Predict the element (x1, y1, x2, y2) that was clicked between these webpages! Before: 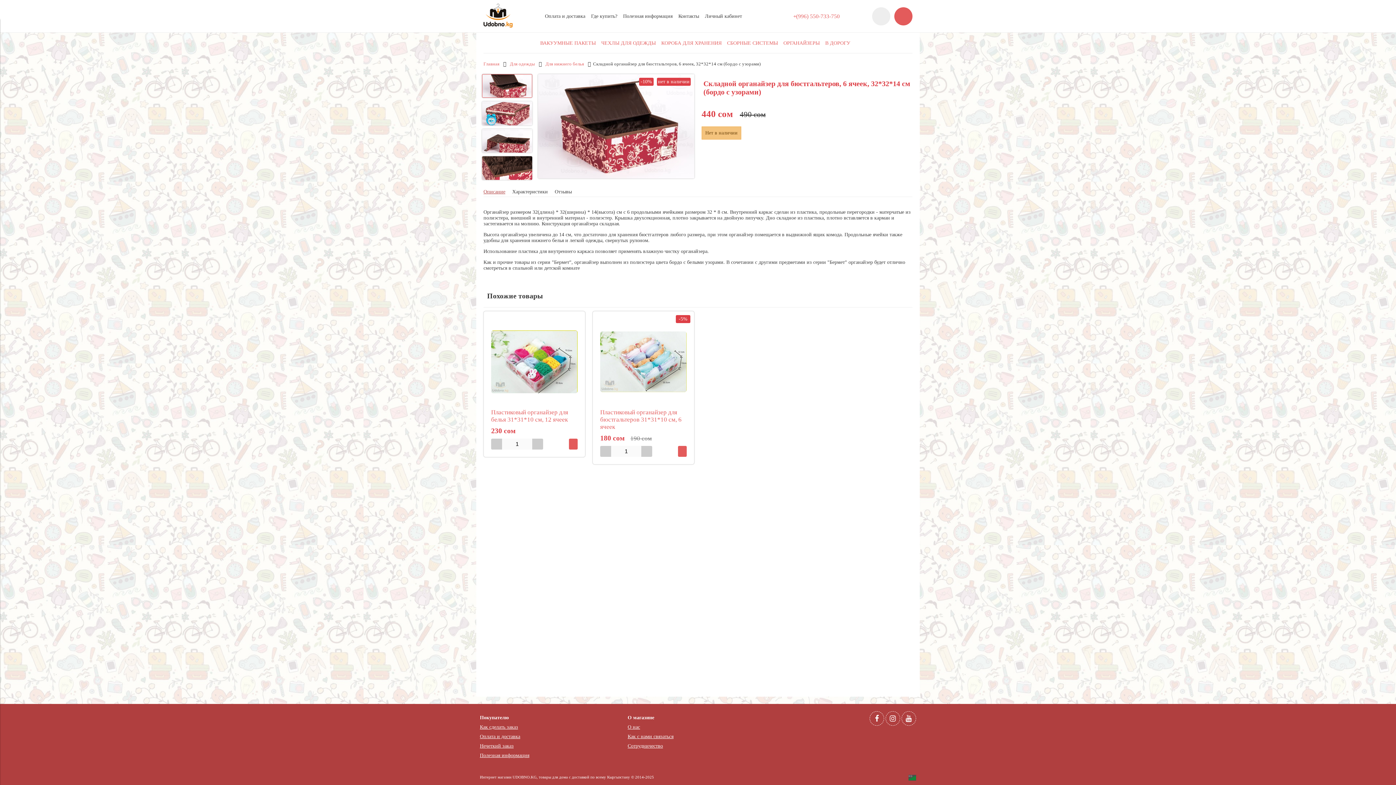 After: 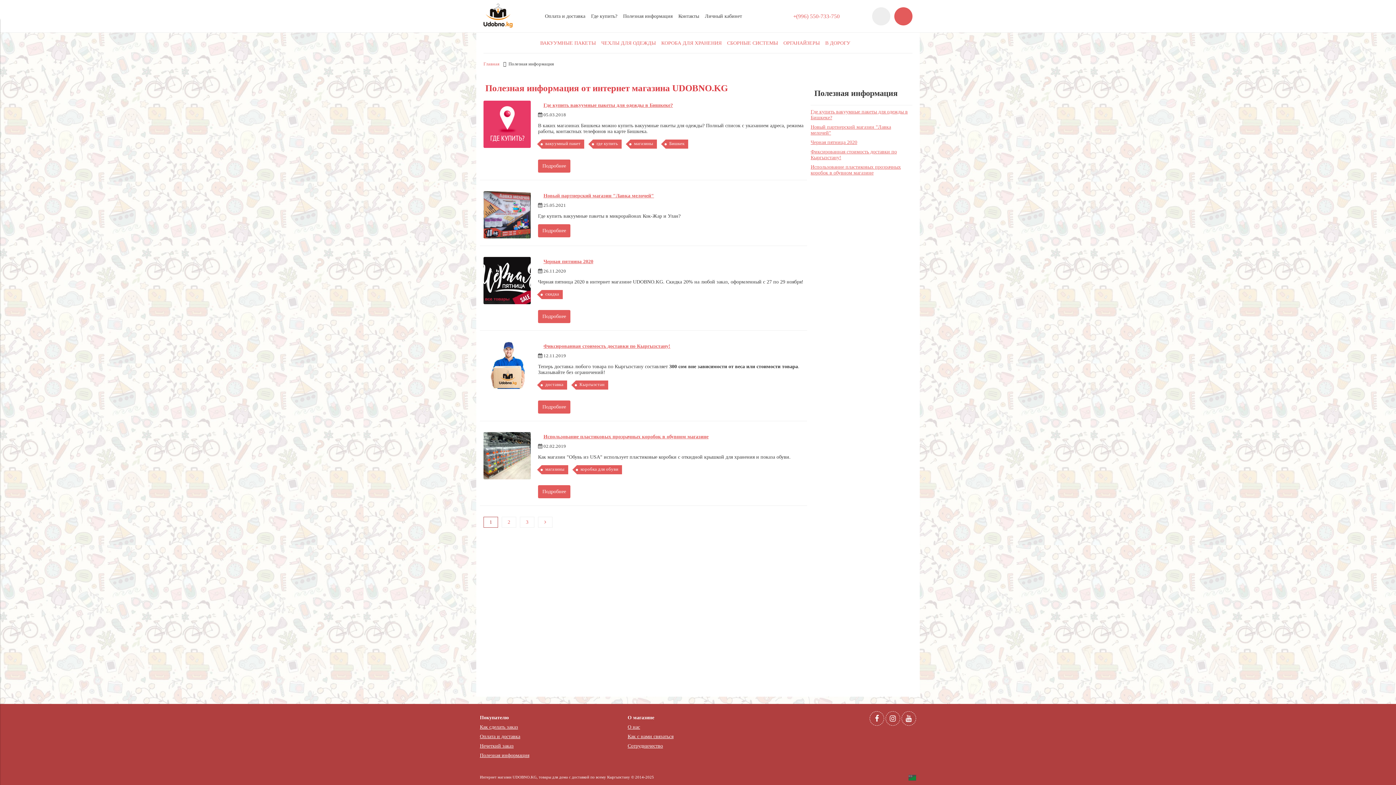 Action: bbox: (480, 753, 529, 758) label: Полезная информация